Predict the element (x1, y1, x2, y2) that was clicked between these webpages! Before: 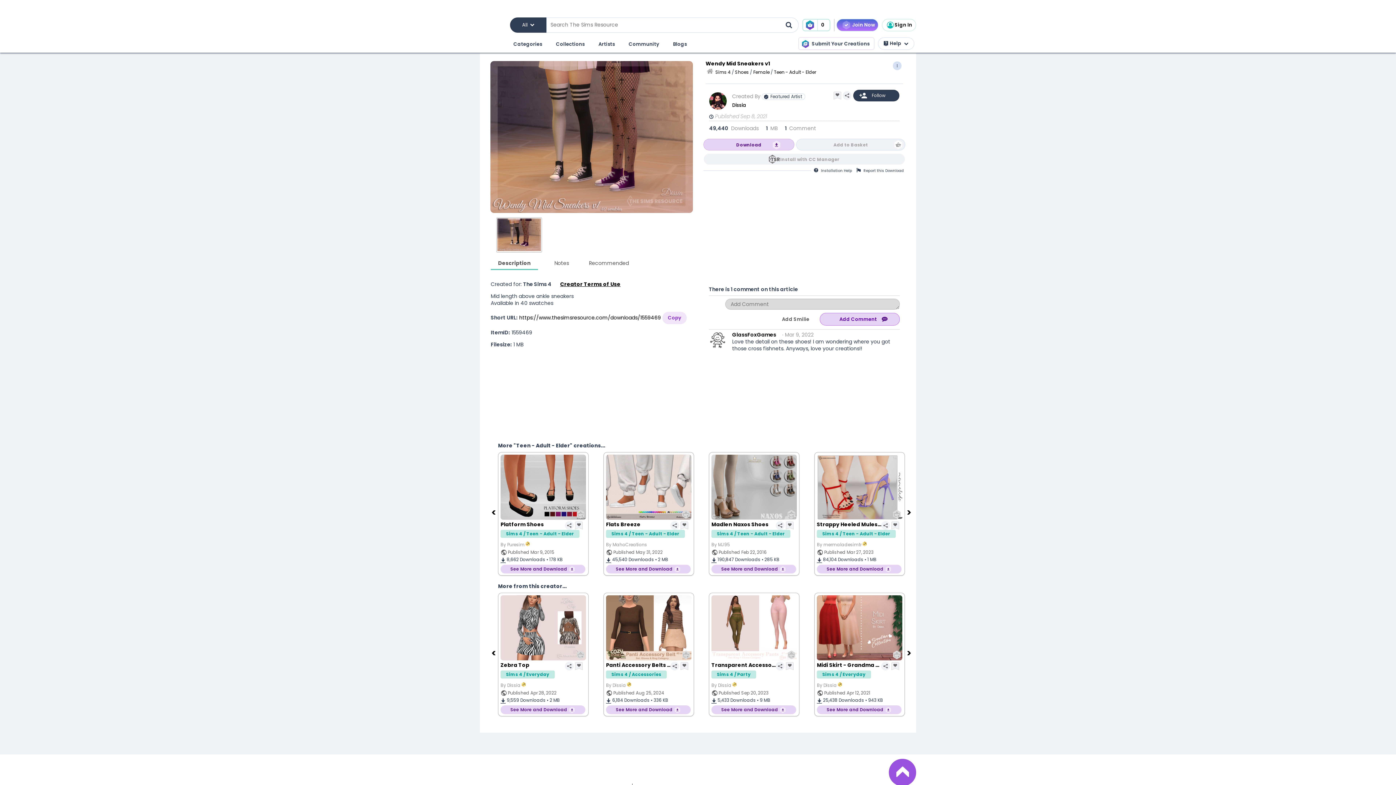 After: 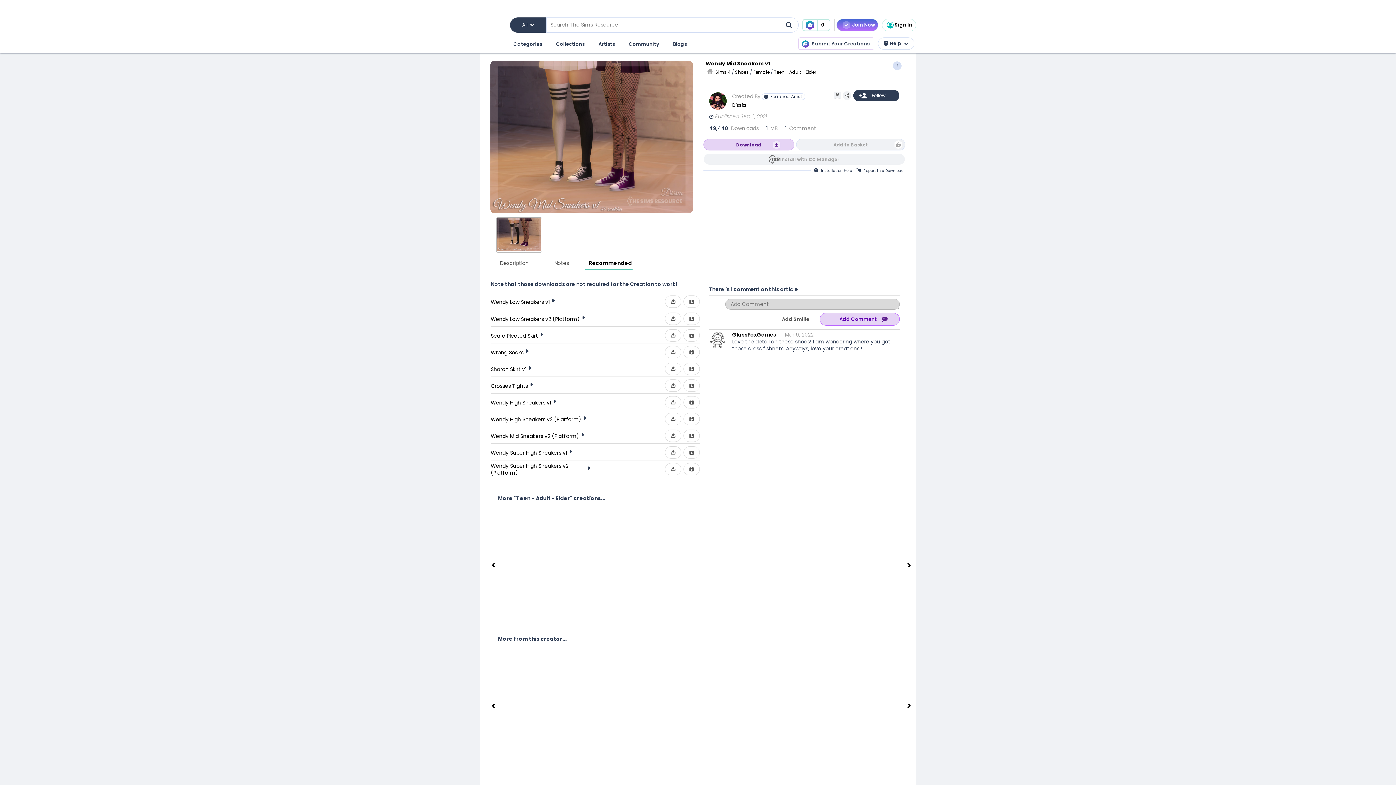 Action: bbox: (585, 256, 632, 267) label: Recommended